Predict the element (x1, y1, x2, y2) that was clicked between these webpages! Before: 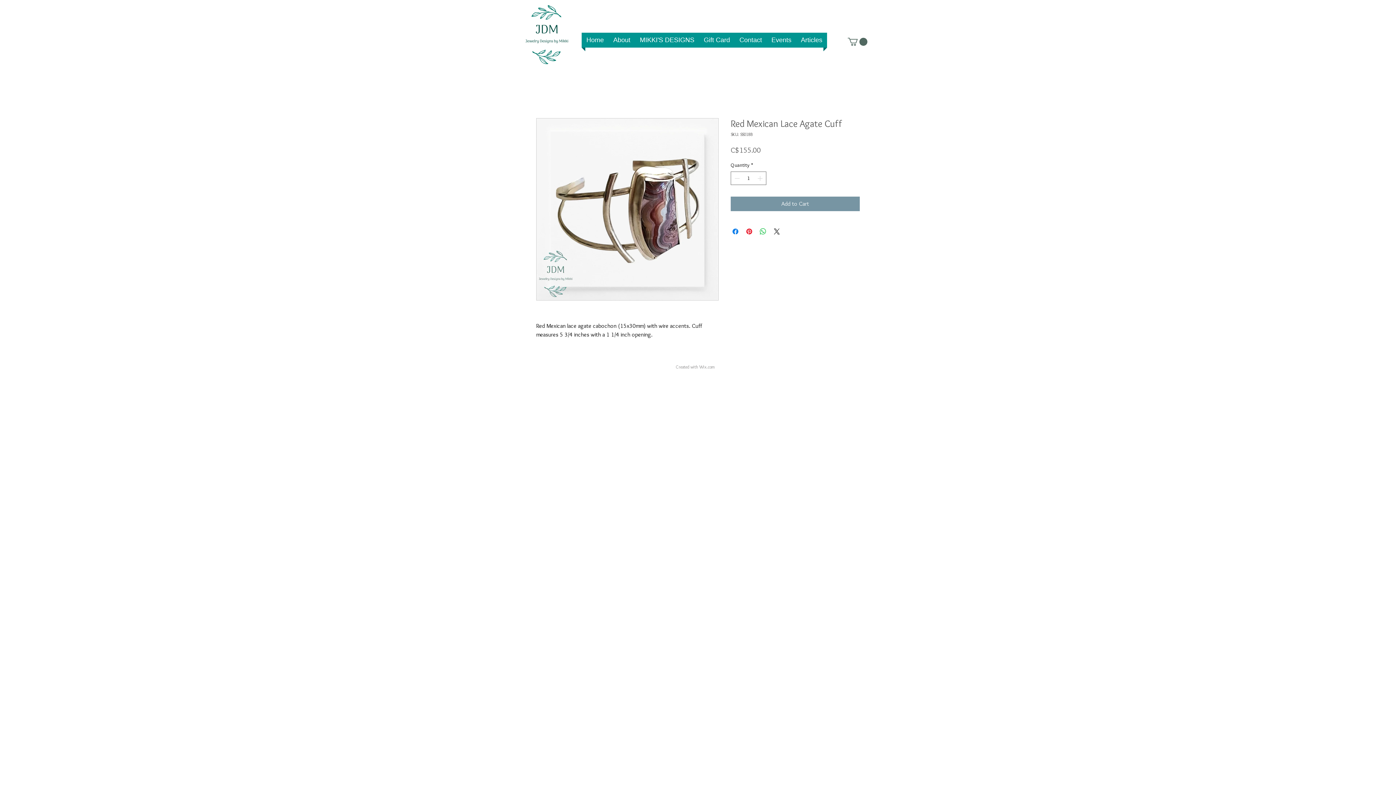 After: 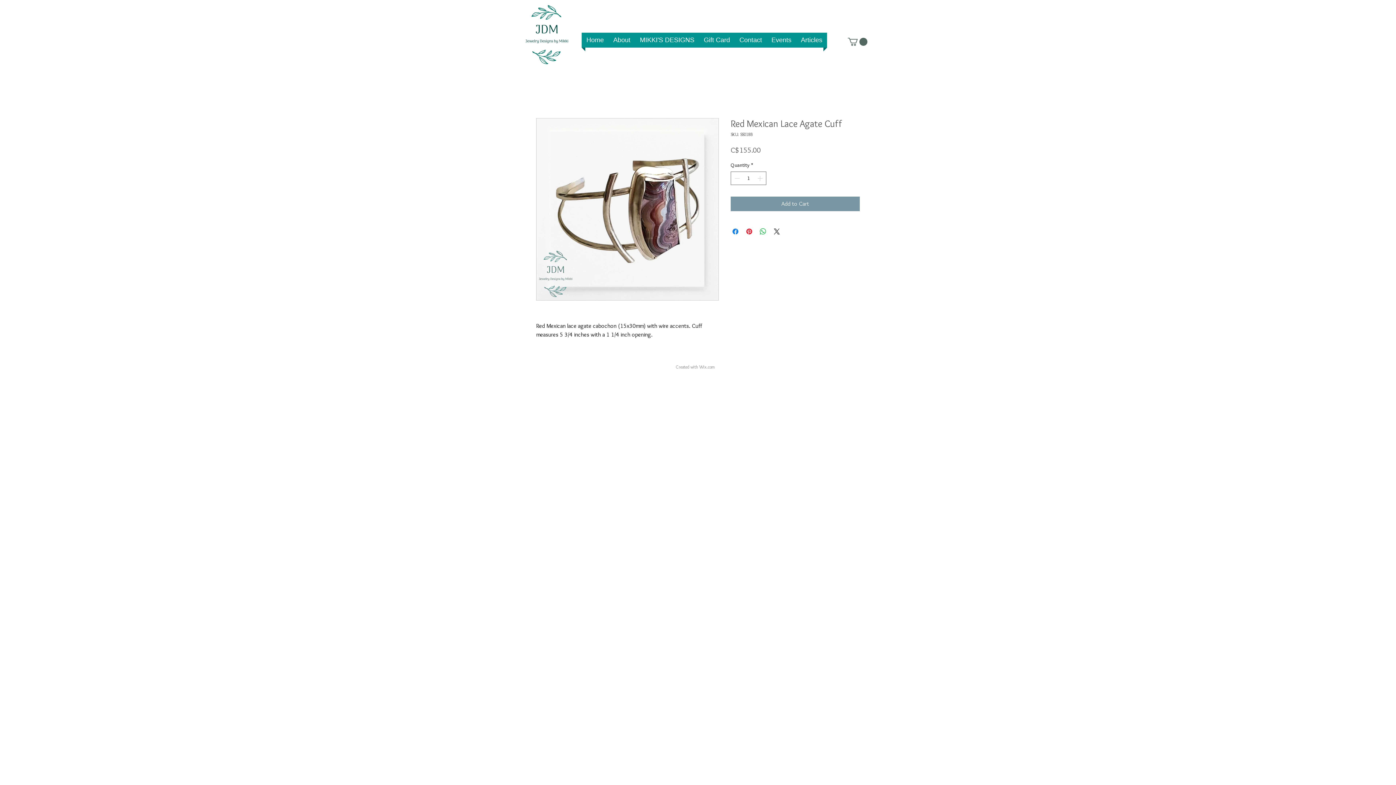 Action: bbox: (848, 37, 867, 45)